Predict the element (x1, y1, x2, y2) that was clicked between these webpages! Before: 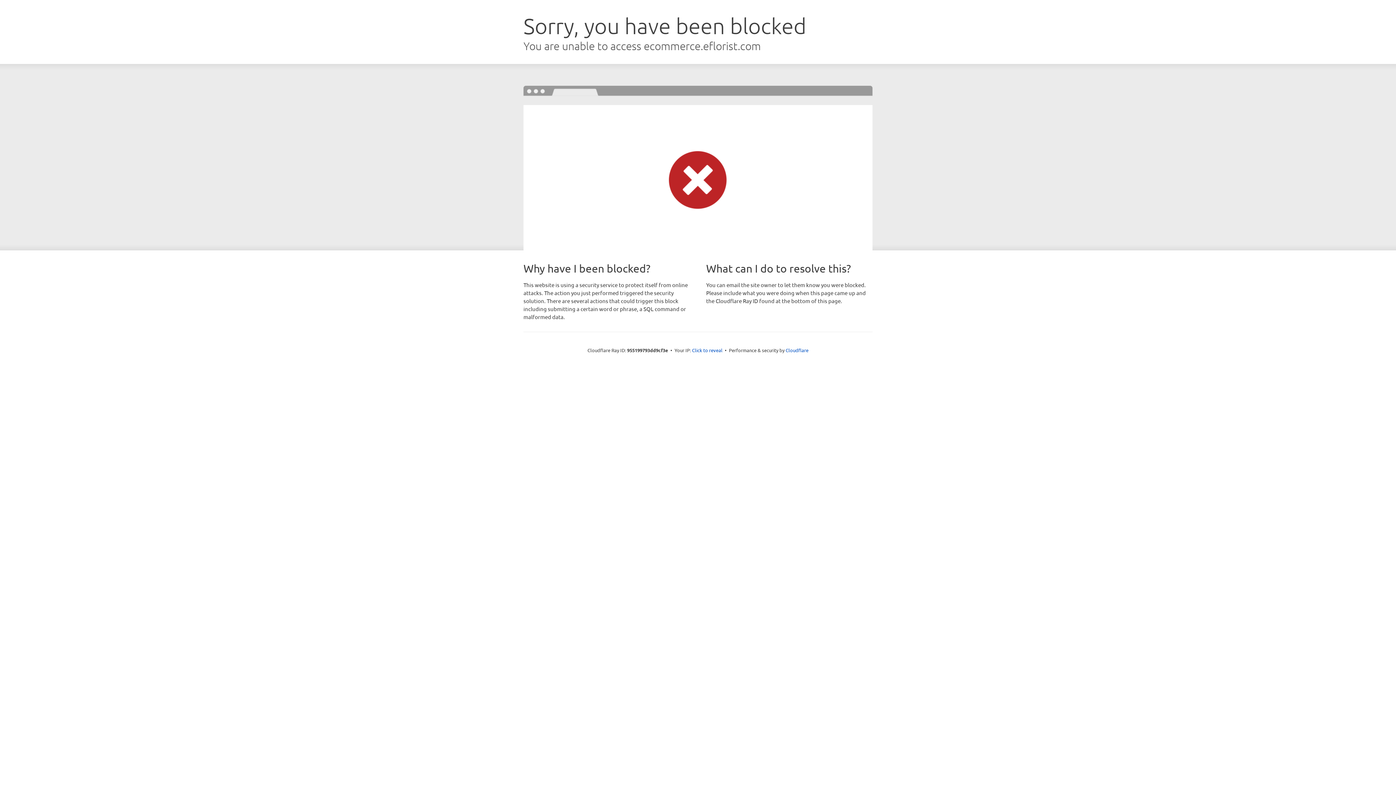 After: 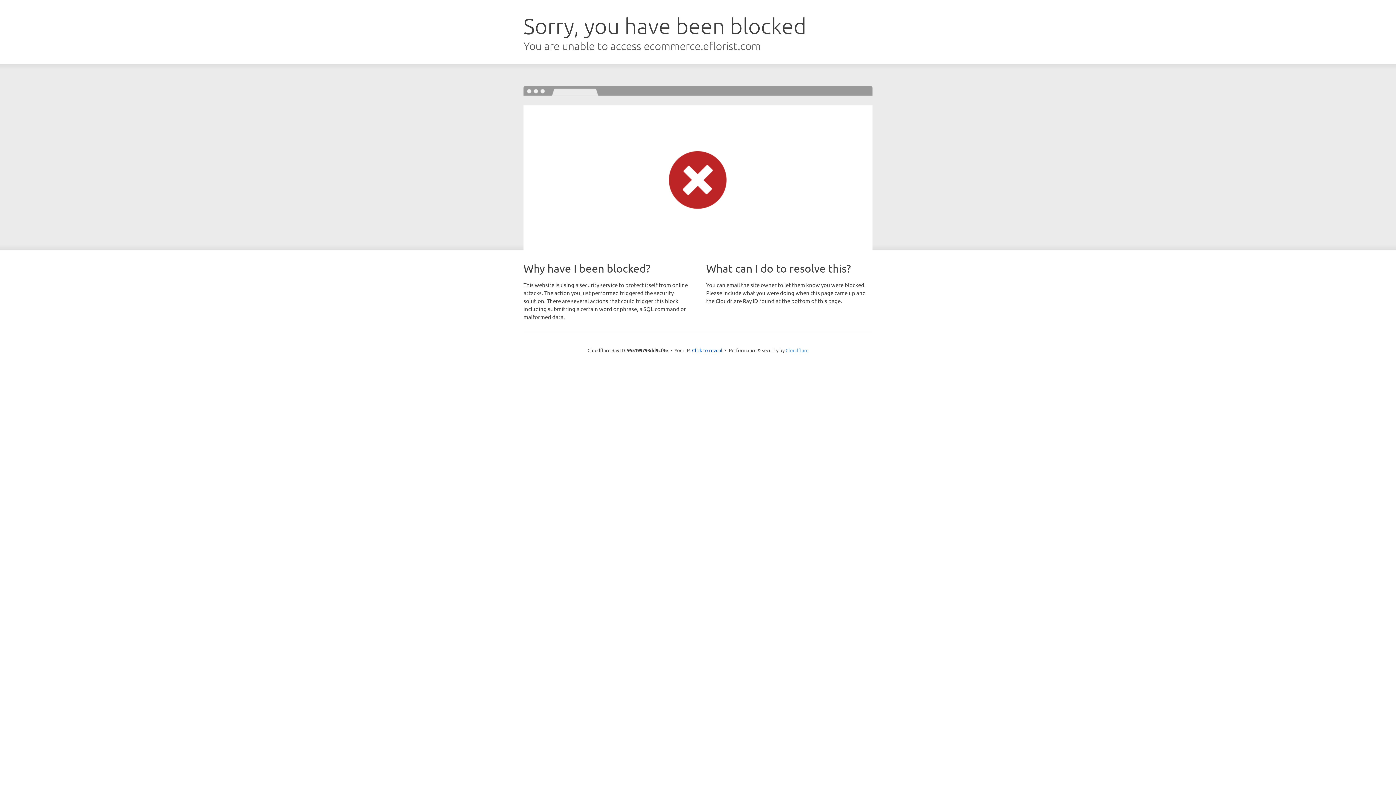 Action: bbox: (785, 347, 808, 353) label: Cloudflare